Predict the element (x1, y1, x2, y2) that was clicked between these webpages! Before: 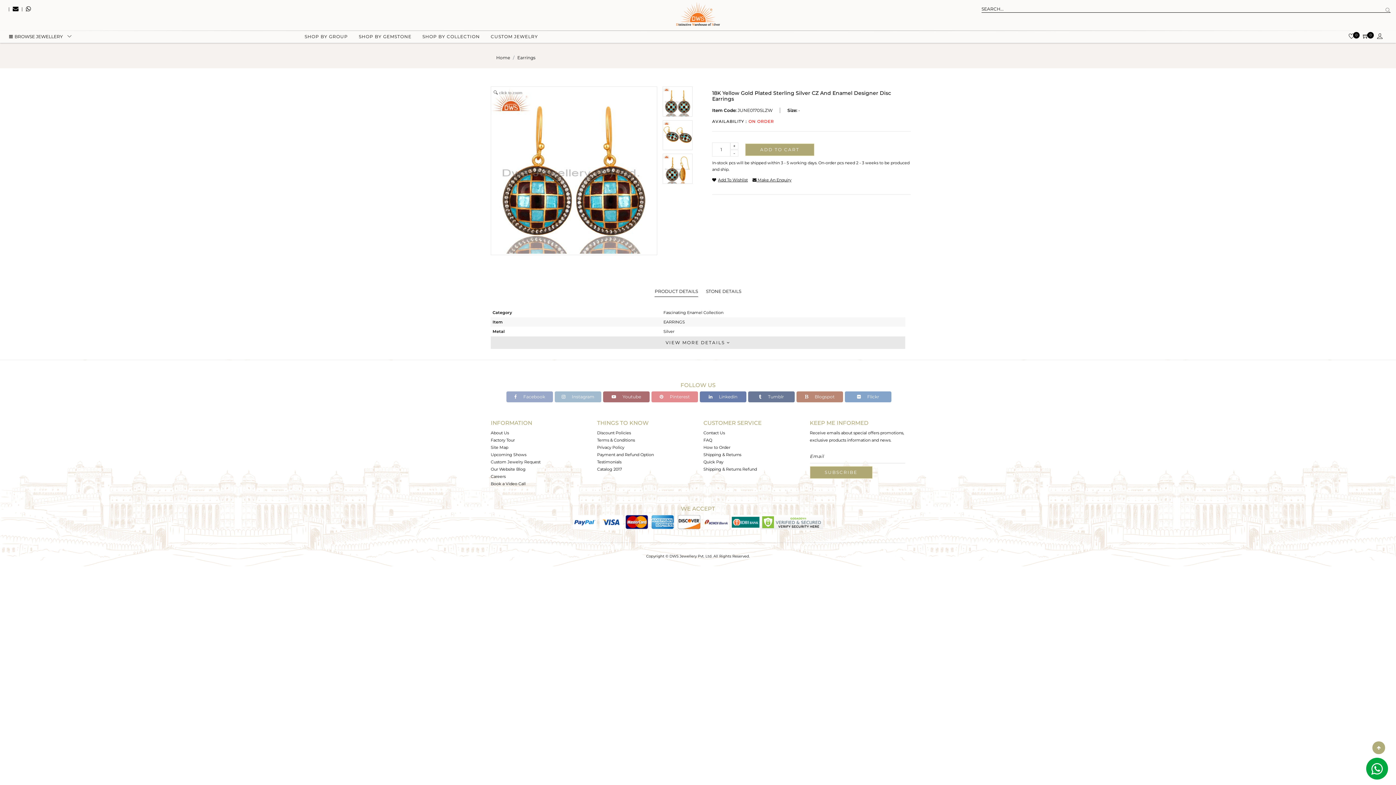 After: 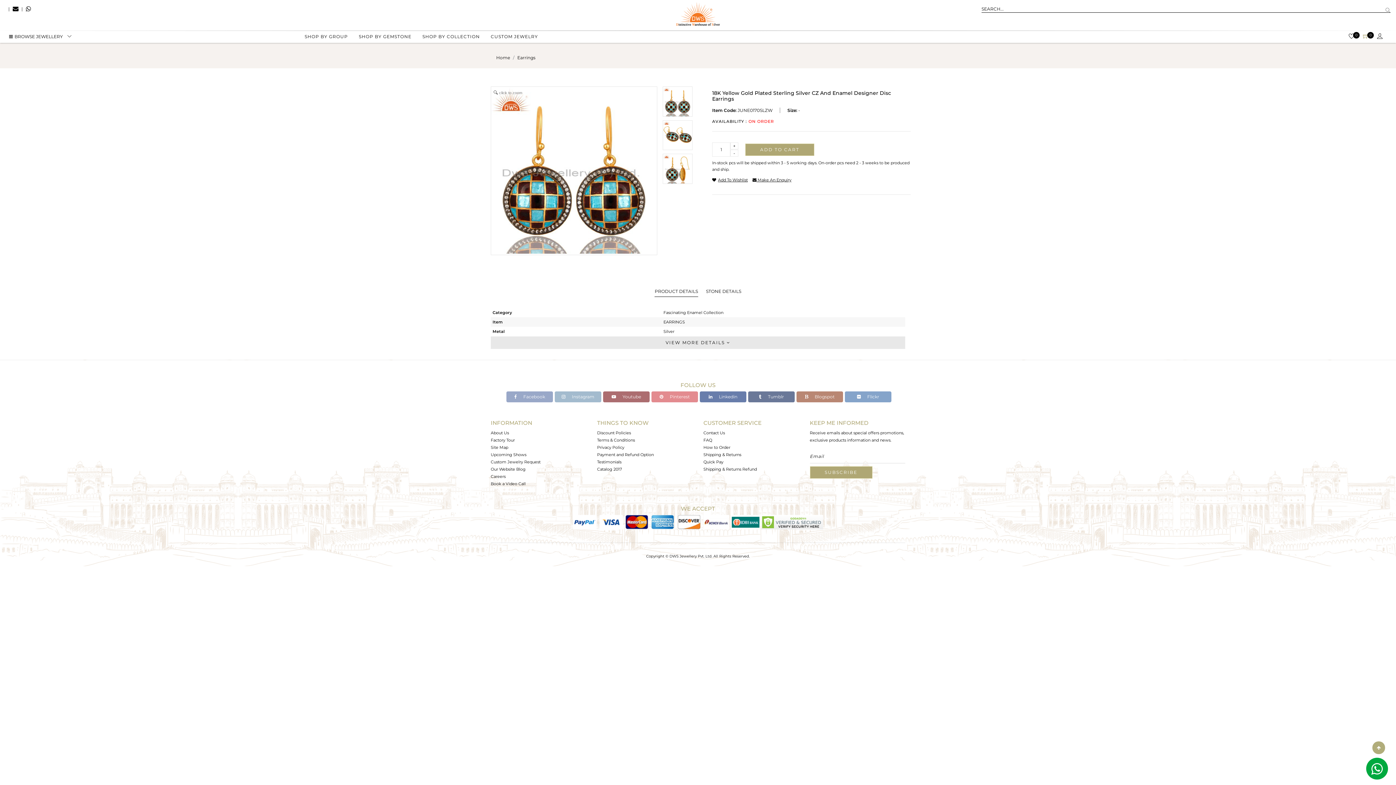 Action: bbox: (1363, 34, 1368, 39)